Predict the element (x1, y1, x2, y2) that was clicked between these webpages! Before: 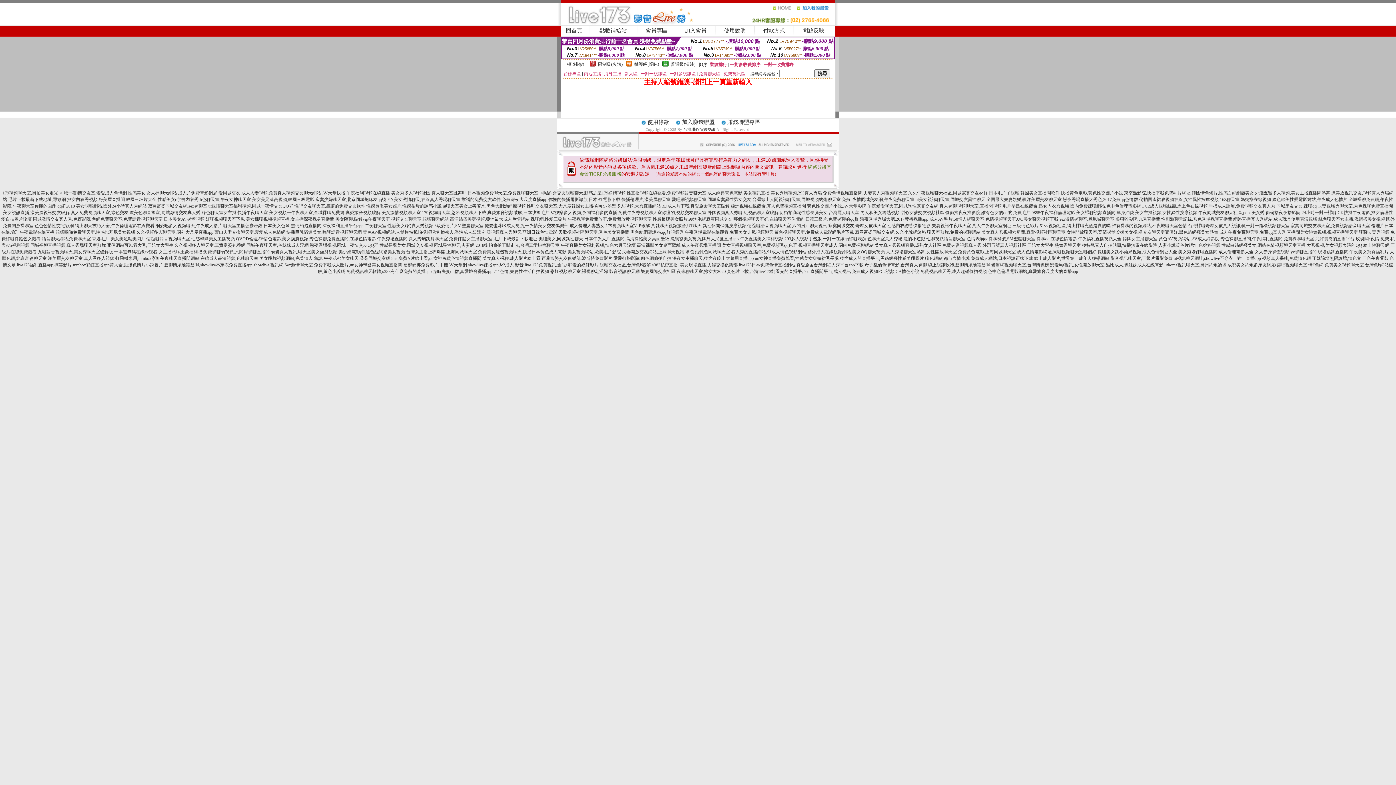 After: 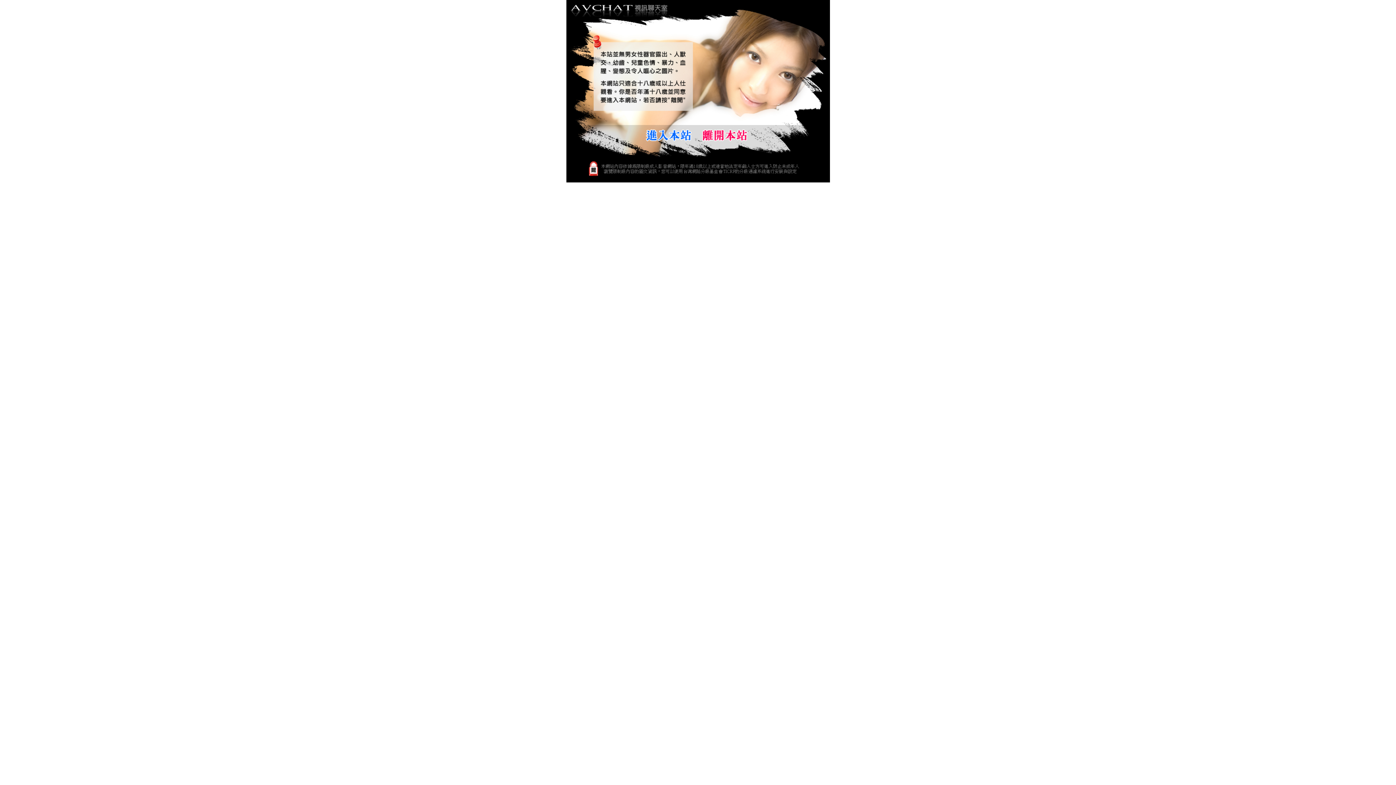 Action: bbox: (798, 242, 873, 248) label: 視頻直播聊天室成人,國內免費裸聊網站